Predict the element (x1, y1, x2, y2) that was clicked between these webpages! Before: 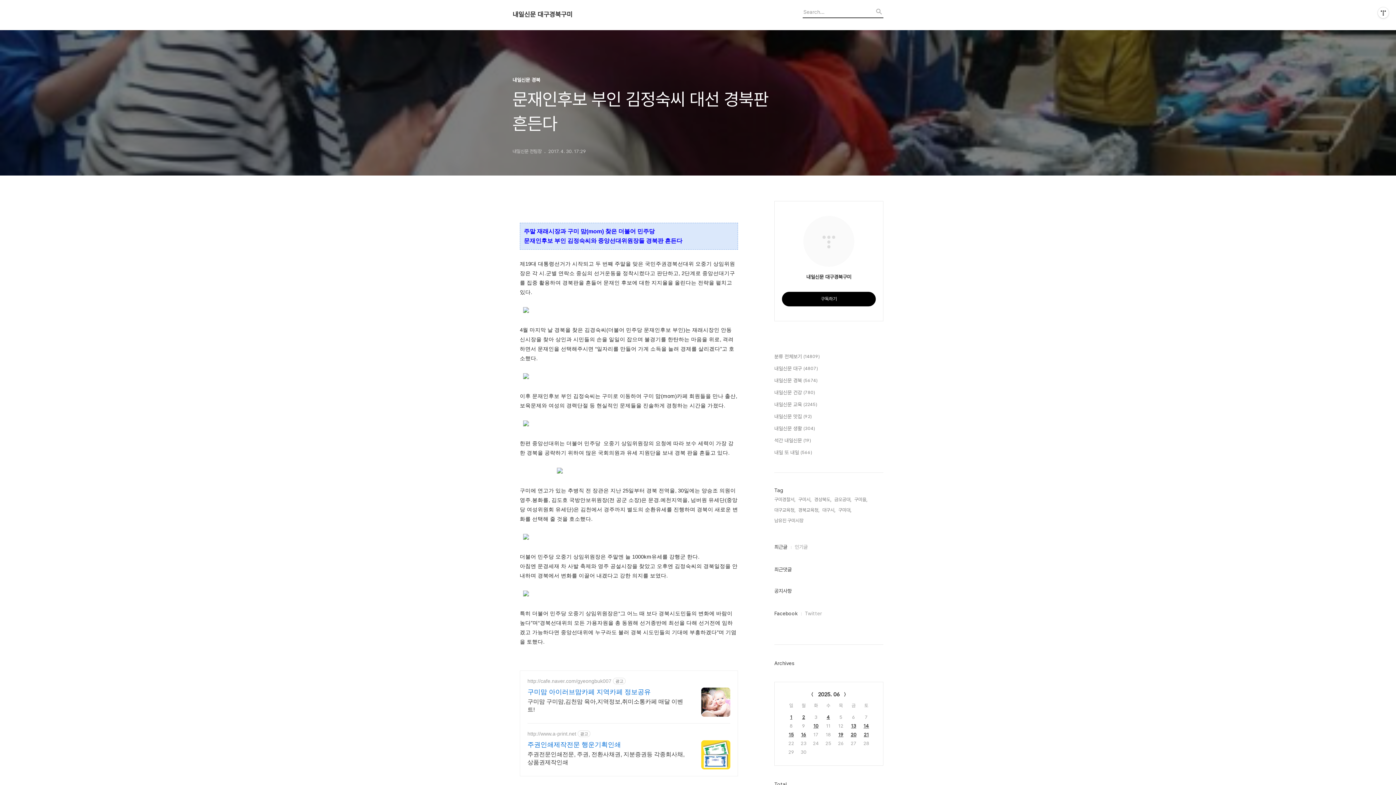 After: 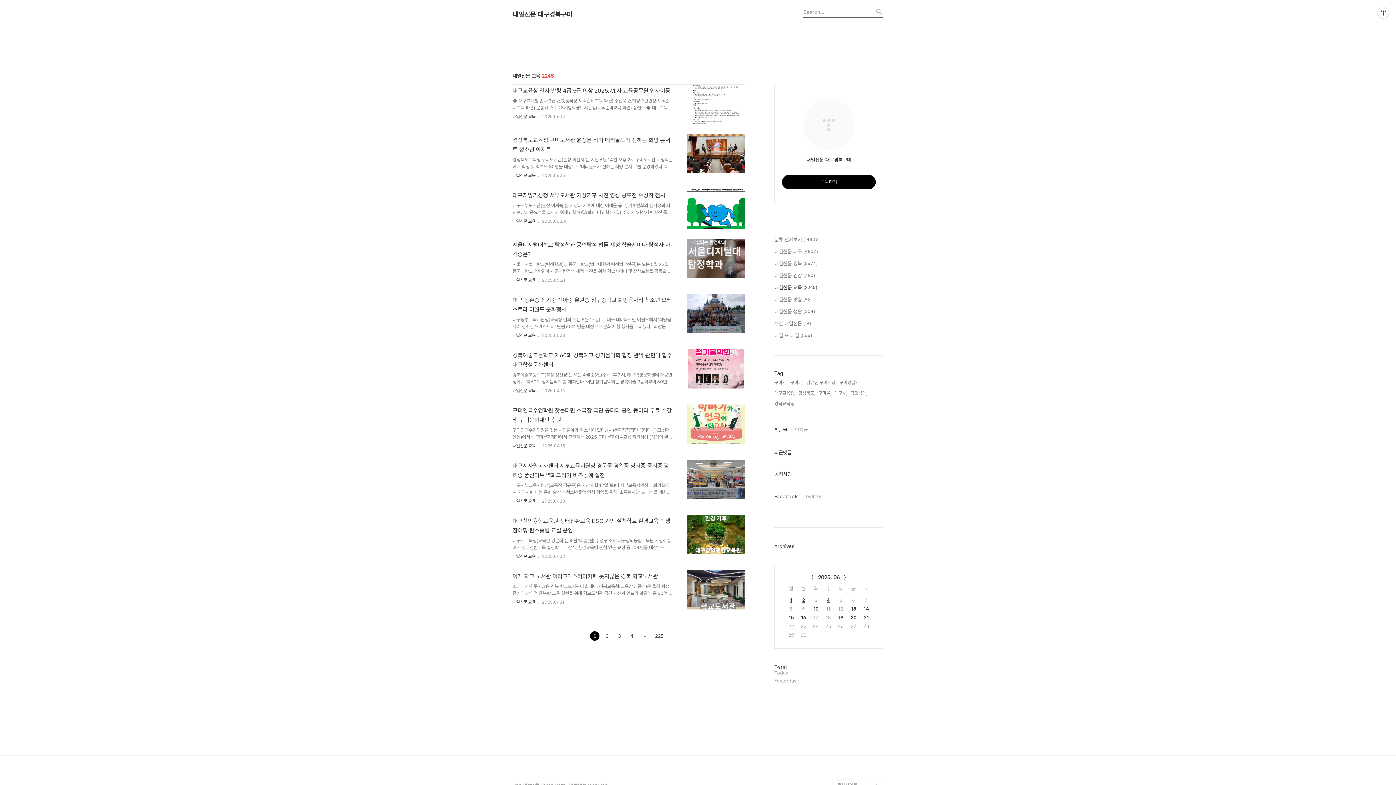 Action: label: 내일신문 교육 (2245) bbox: (774, 400, 883, 408)